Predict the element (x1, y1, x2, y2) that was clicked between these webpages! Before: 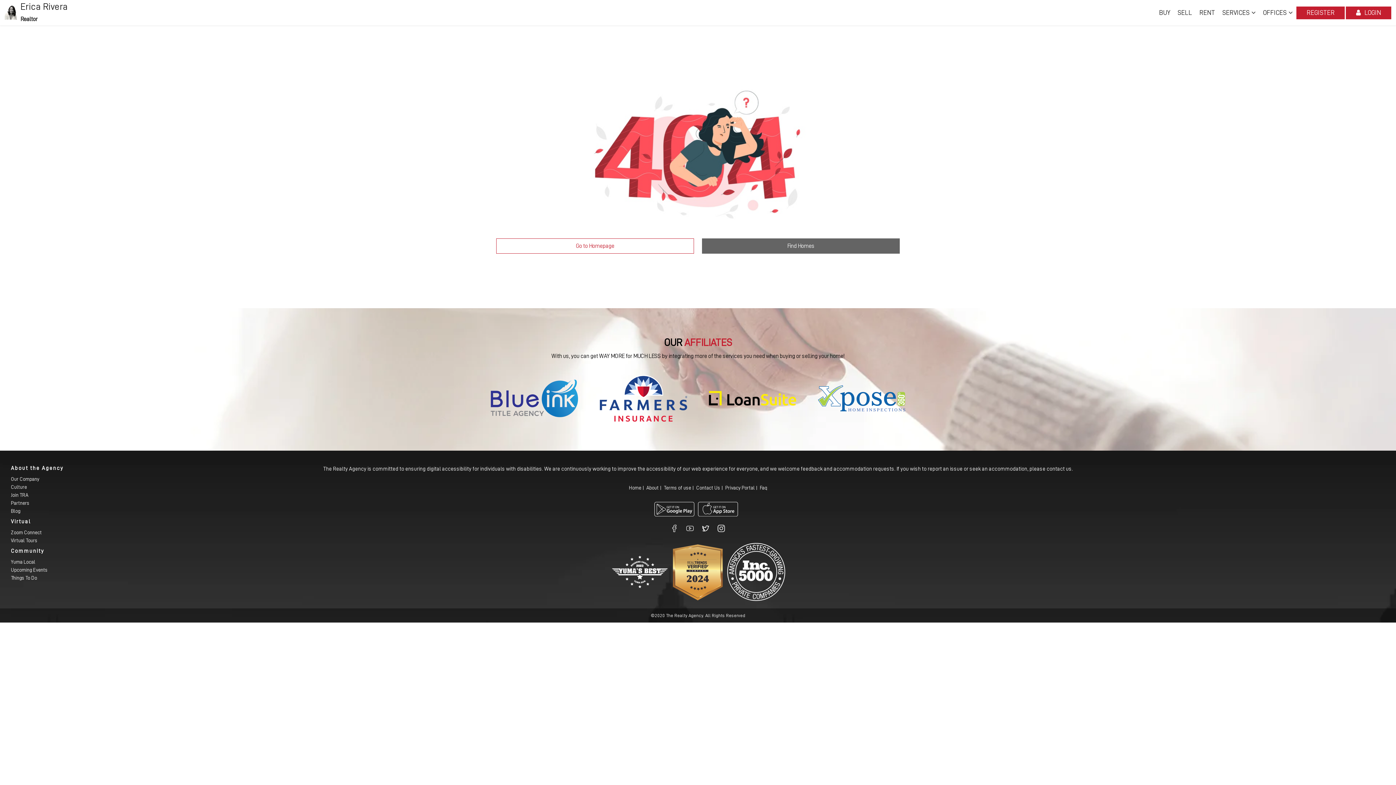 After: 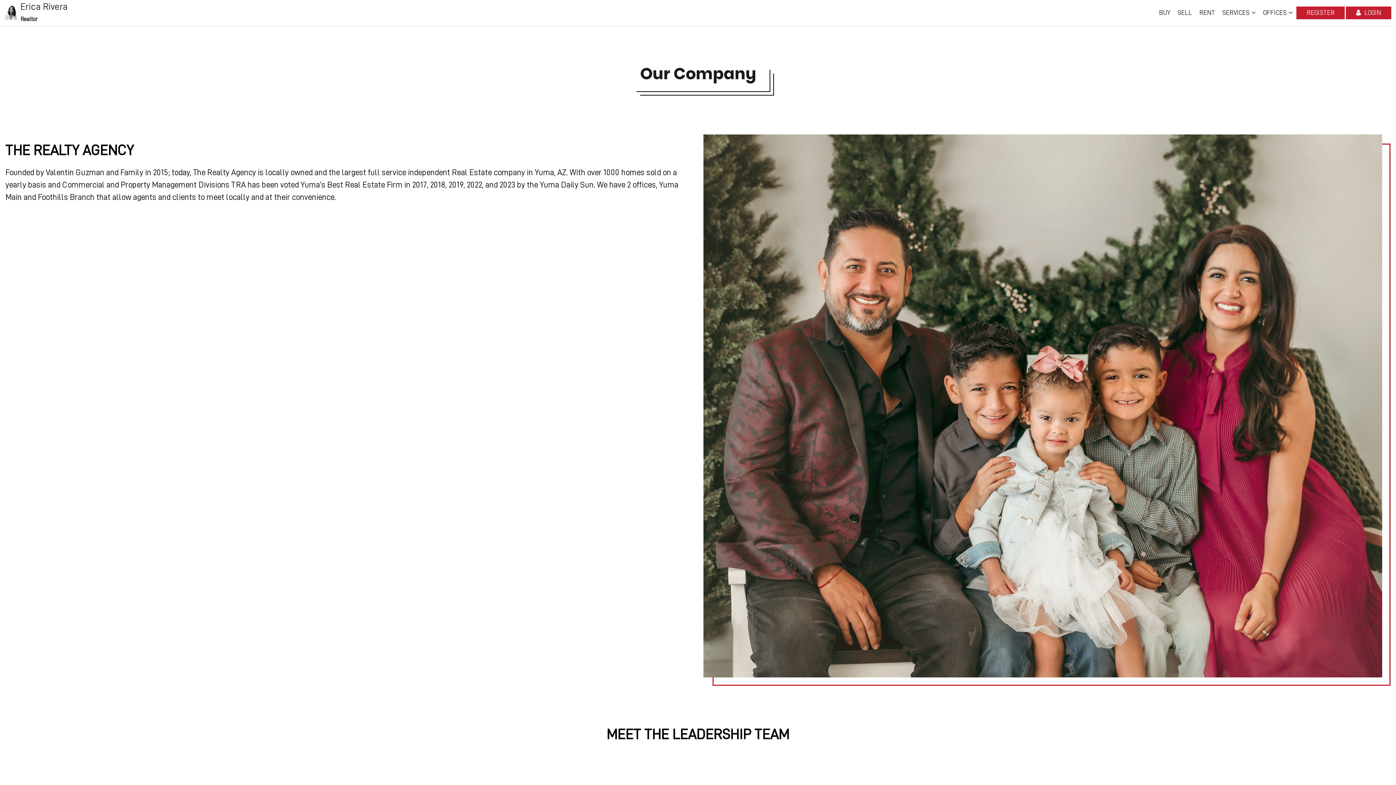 Action: label: Our Company bbox: (10, 474, 39, 481)